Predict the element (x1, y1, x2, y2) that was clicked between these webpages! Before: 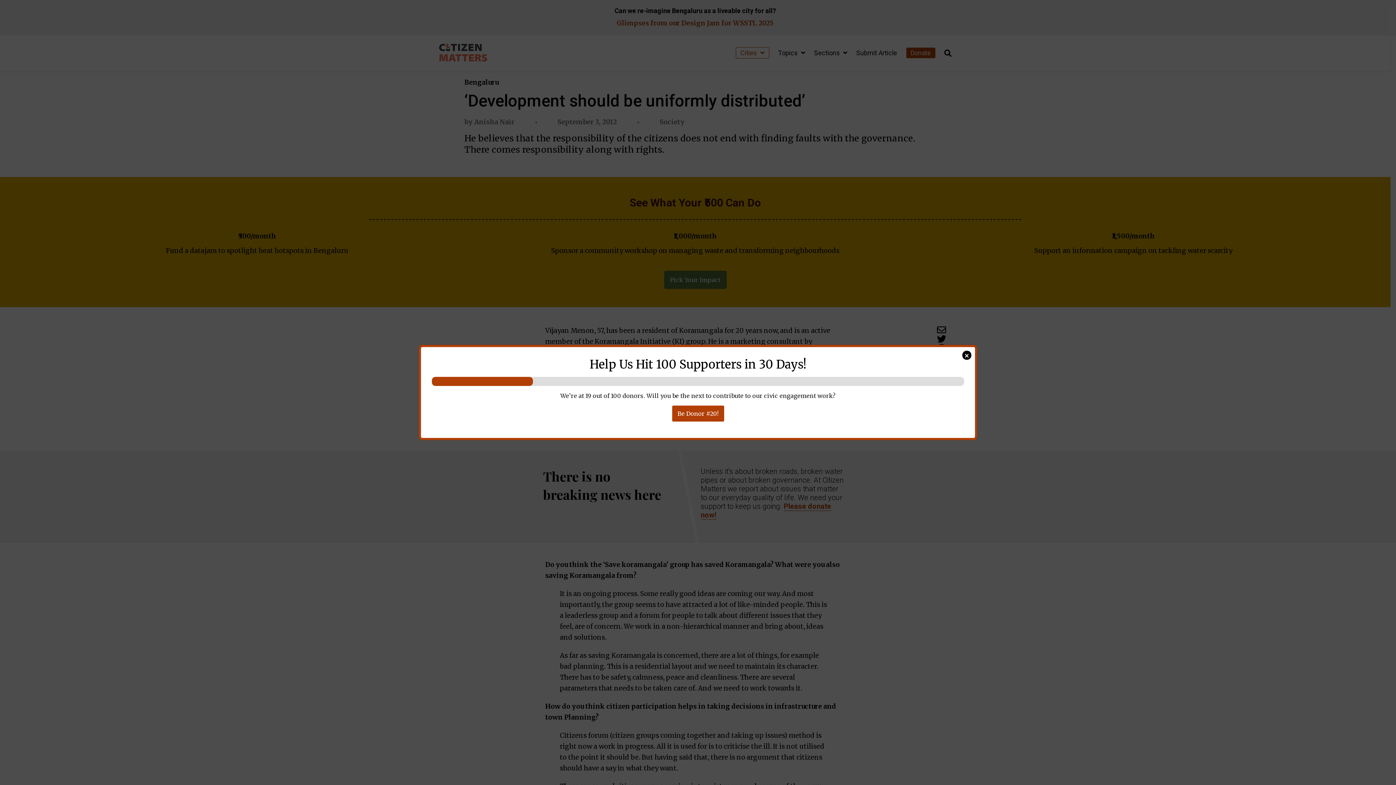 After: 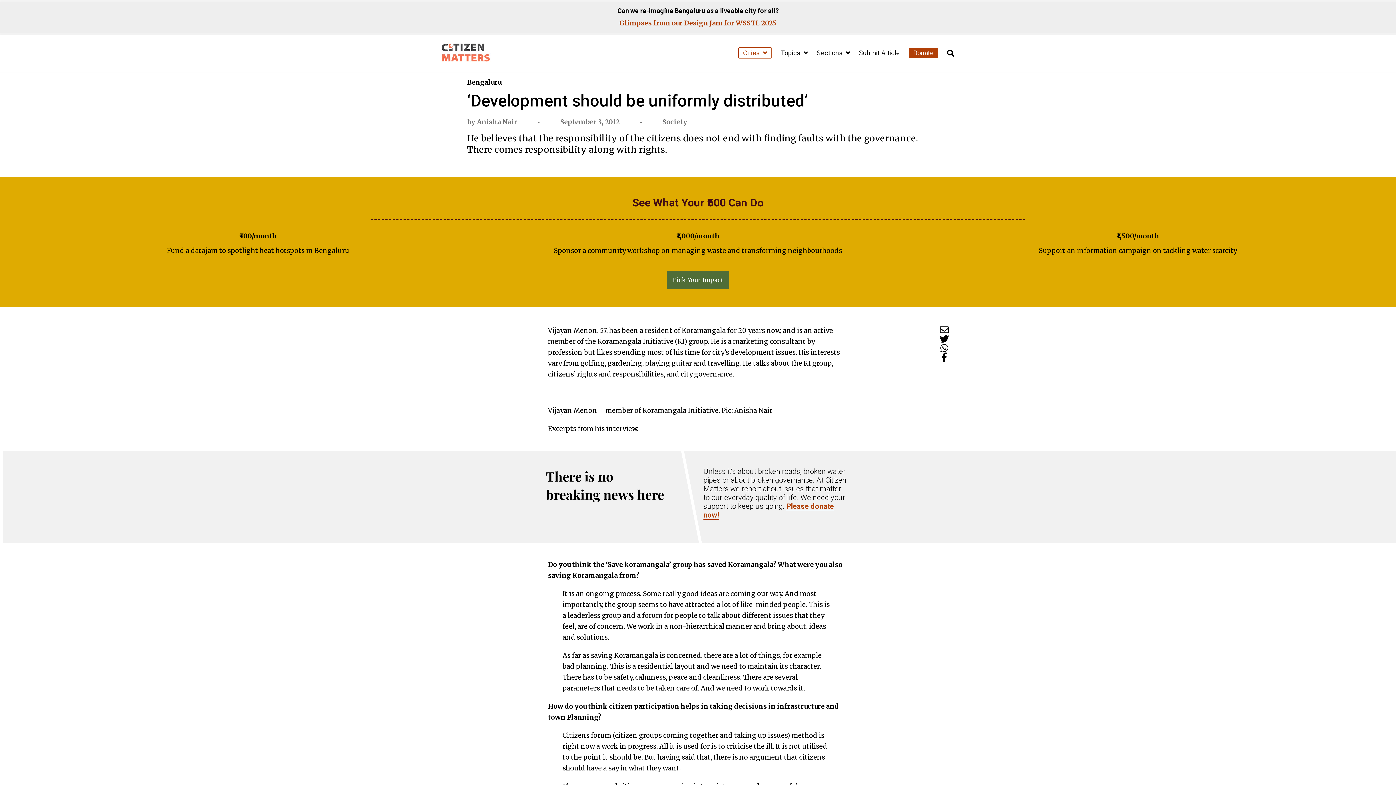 Action: bbox: (962, 350, 971, 360) label: Close